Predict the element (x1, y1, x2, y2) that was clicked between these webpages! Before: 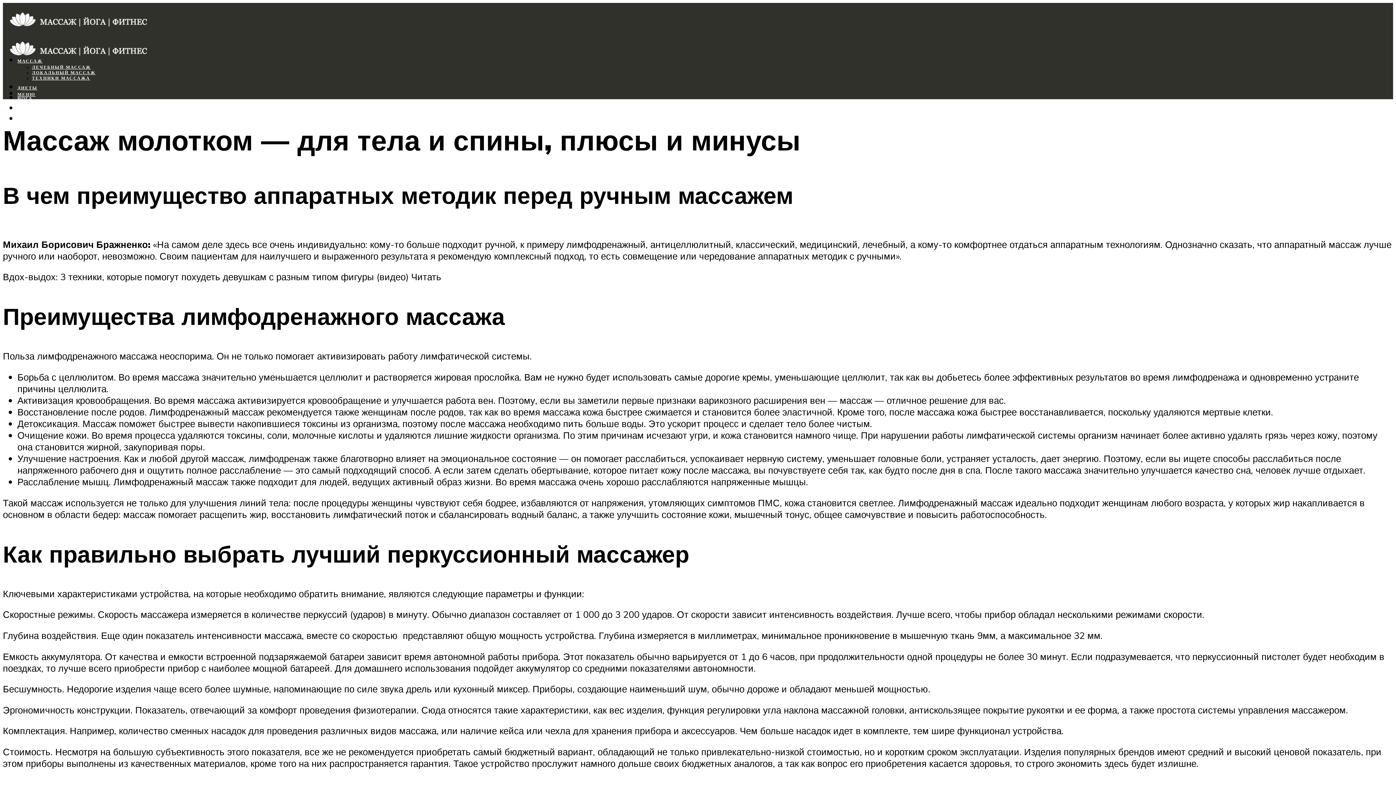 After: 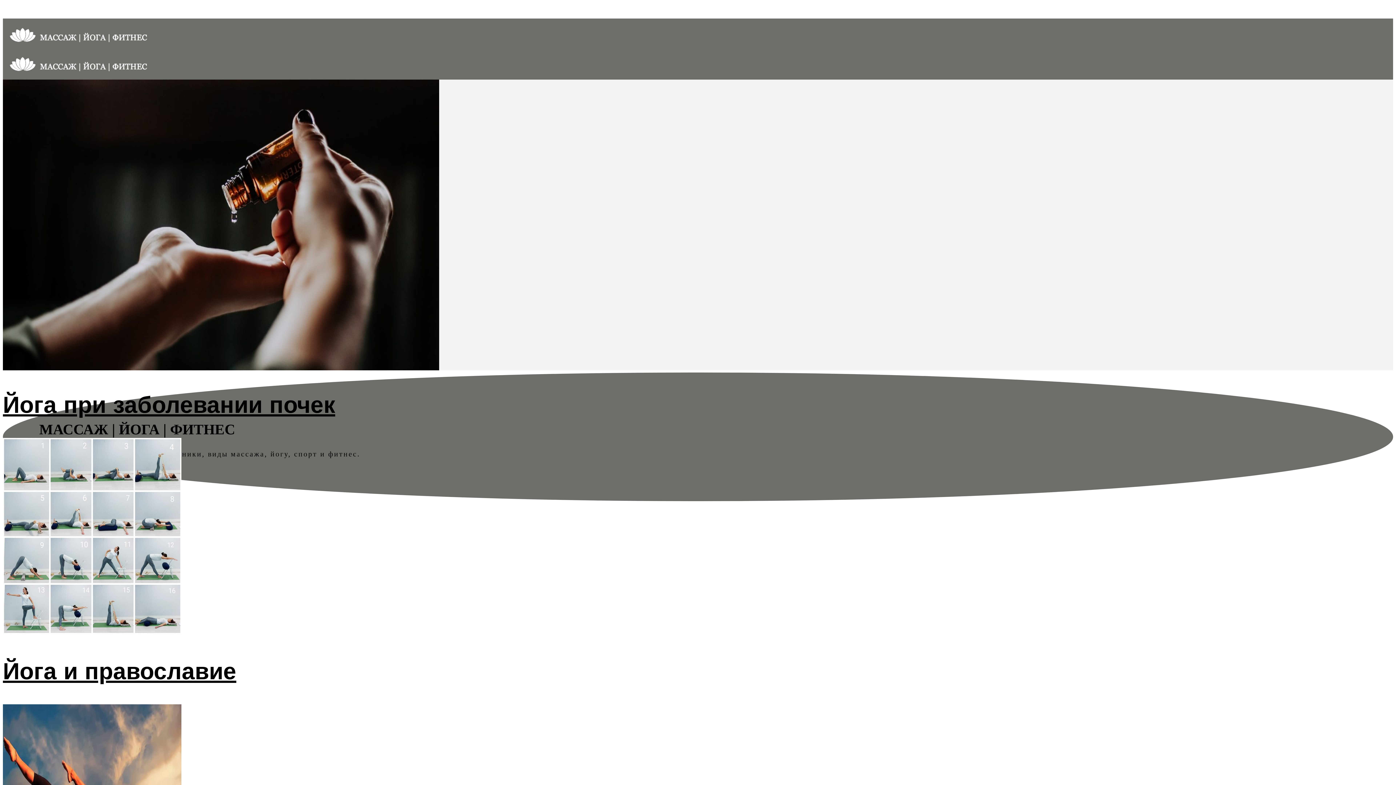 Action: bbox: (2, 11, 150, 46)